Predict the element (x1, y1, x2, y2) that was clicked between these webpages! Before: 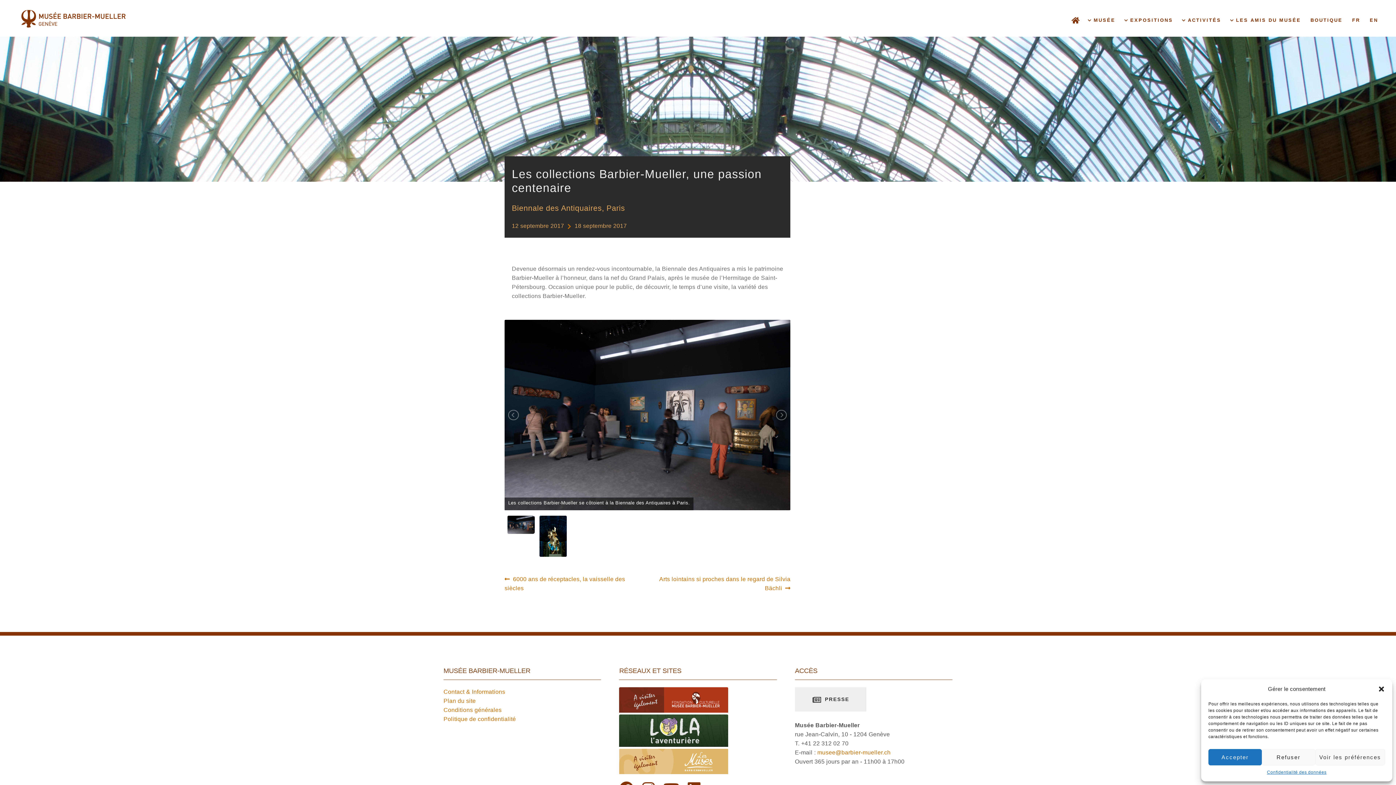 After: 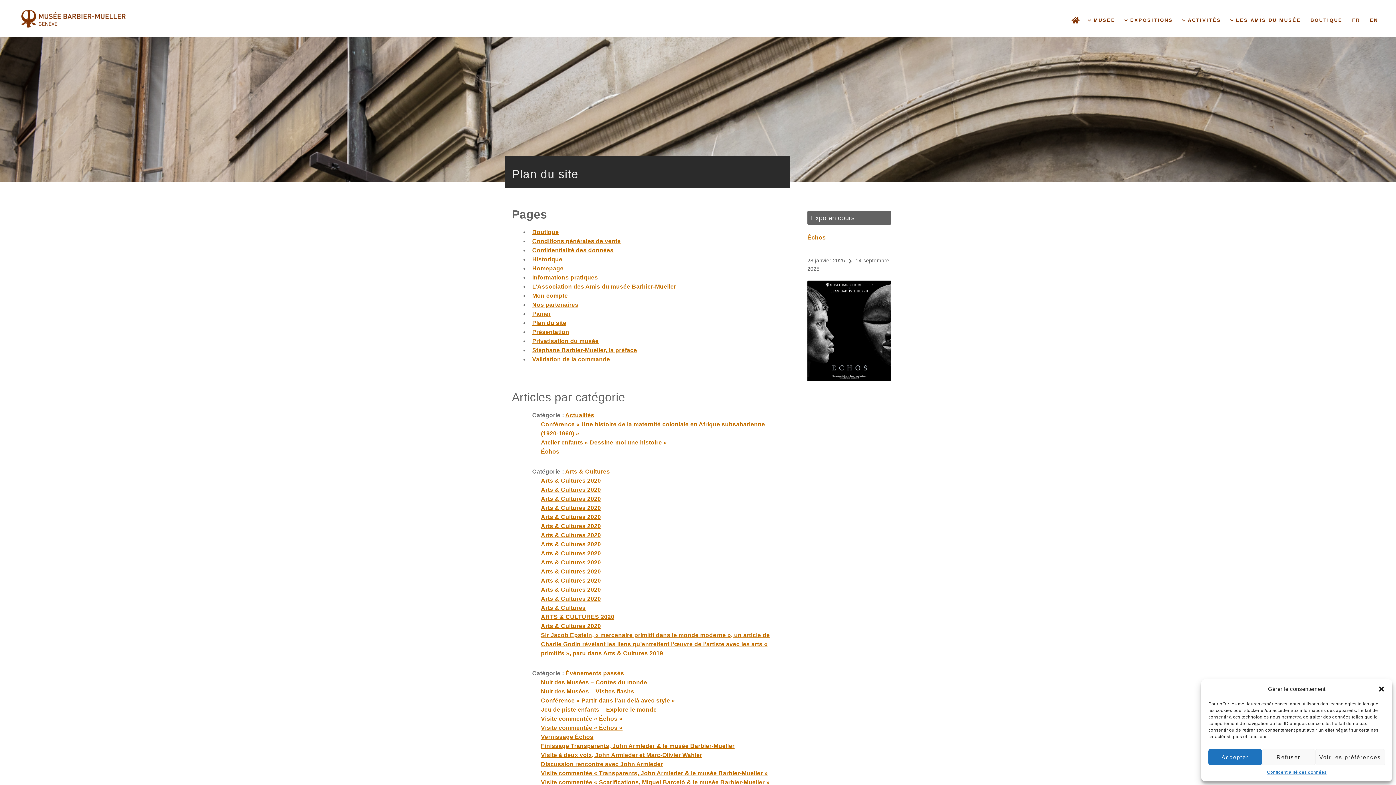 Action: bbox: (443, 698, 475, 704) label: Plan du site